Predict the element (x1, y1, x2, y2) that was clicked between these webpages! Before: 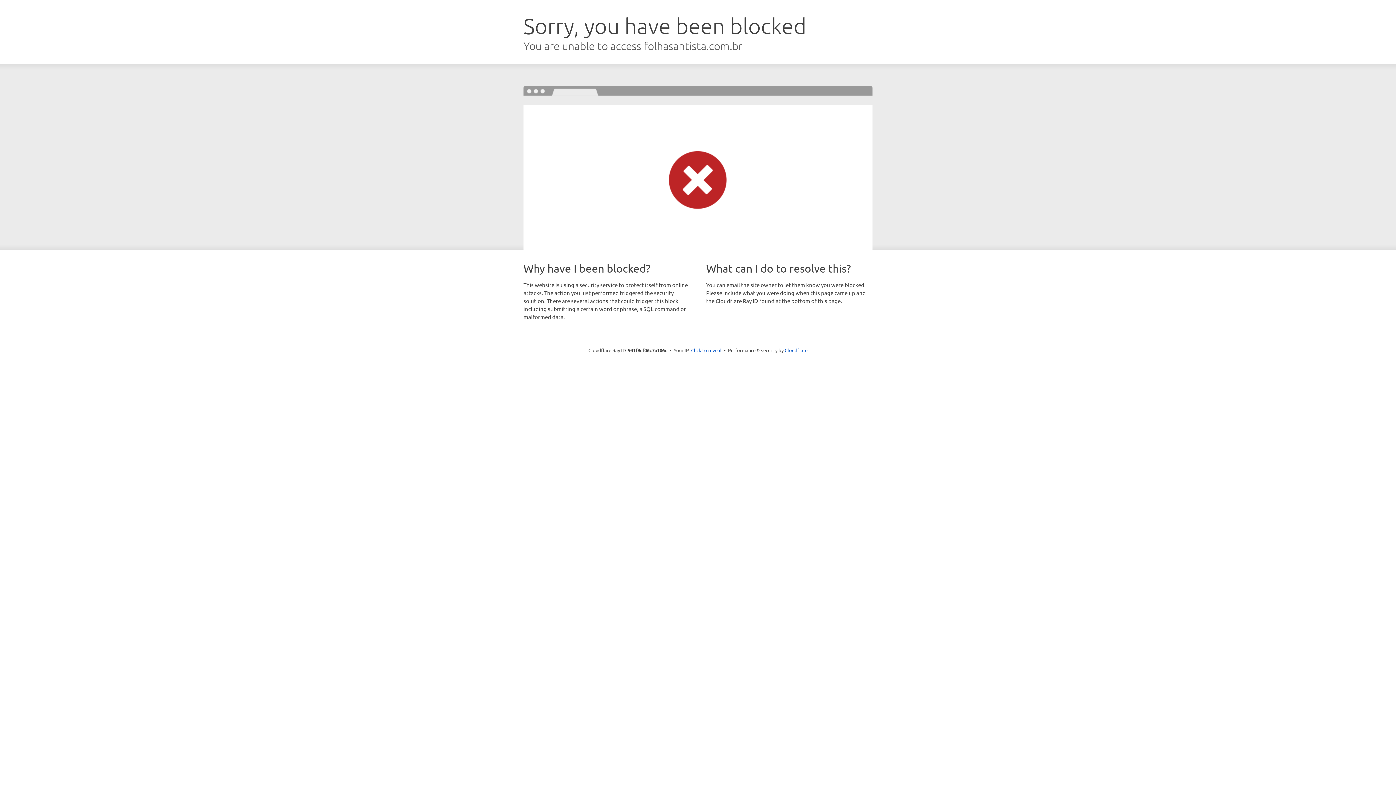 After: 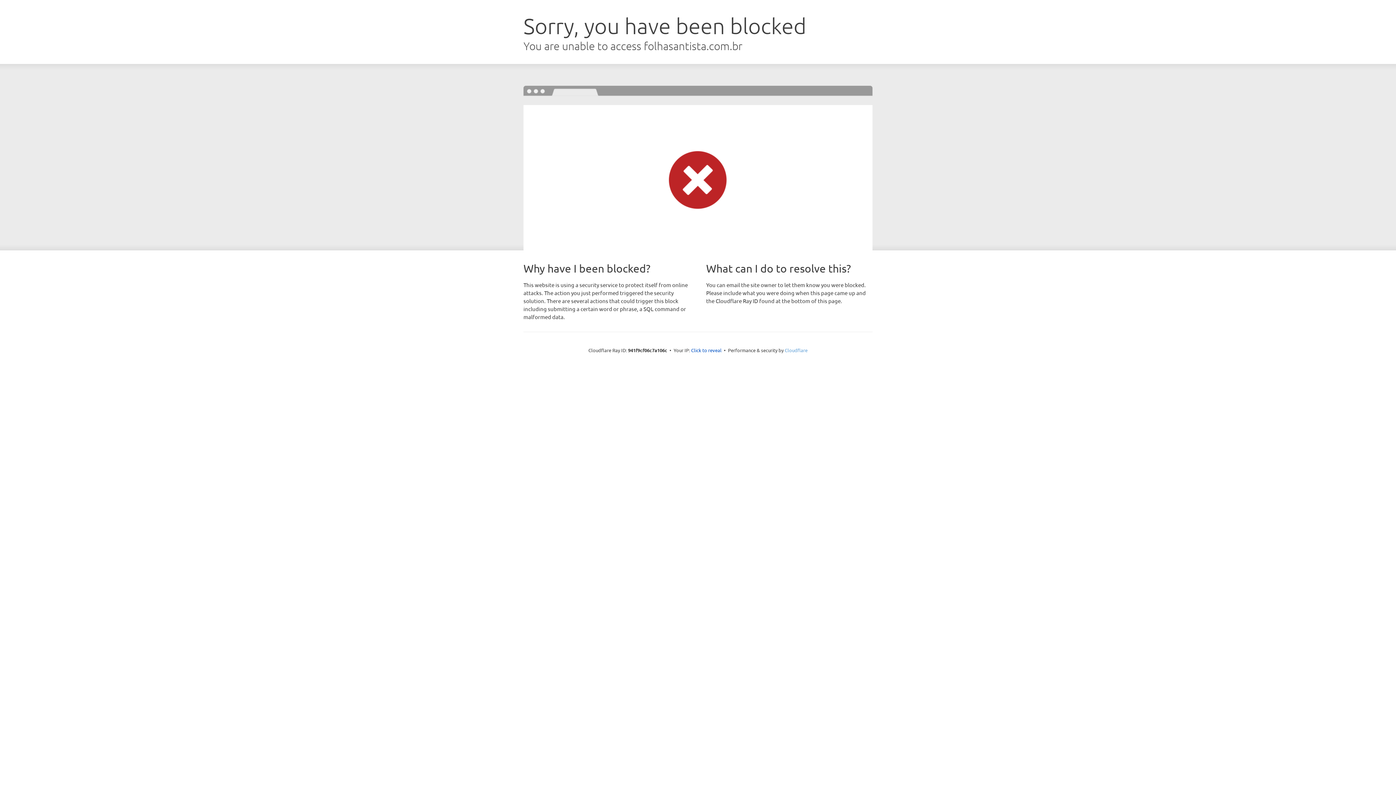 Action: label: Cloudflare bbox: (784, 347, 807, 353)